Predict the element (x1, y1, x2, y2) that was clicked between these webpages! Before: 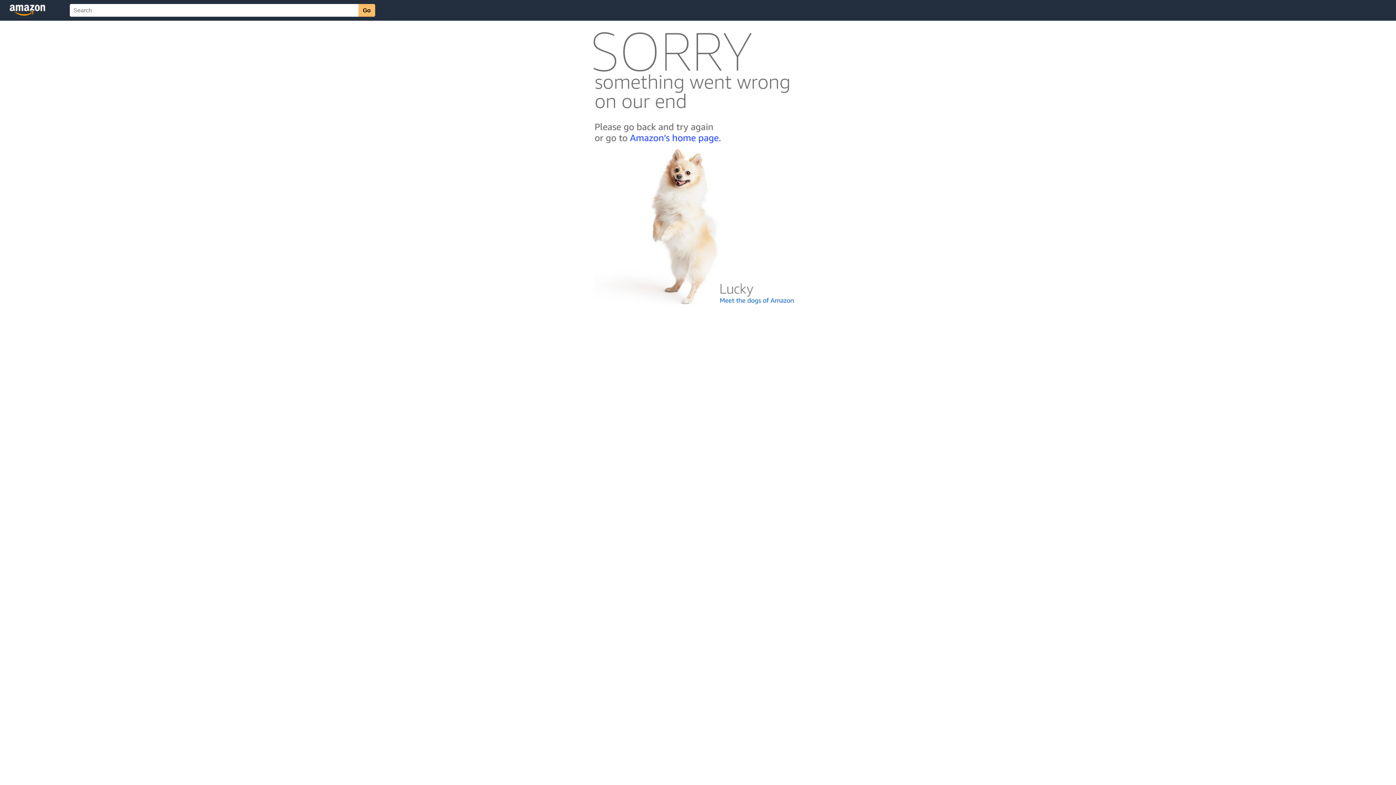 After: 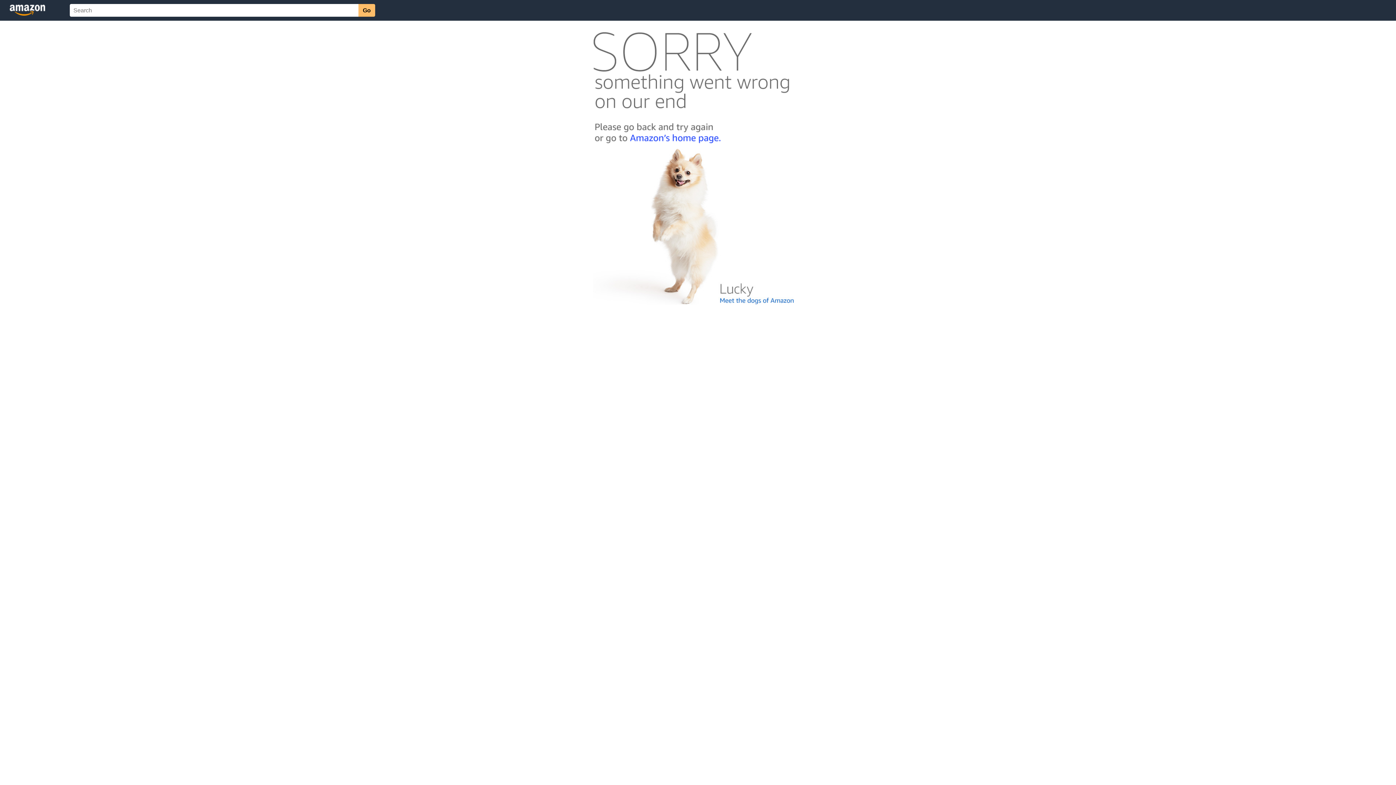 Action: bbox: (592, 300, 803, 306)